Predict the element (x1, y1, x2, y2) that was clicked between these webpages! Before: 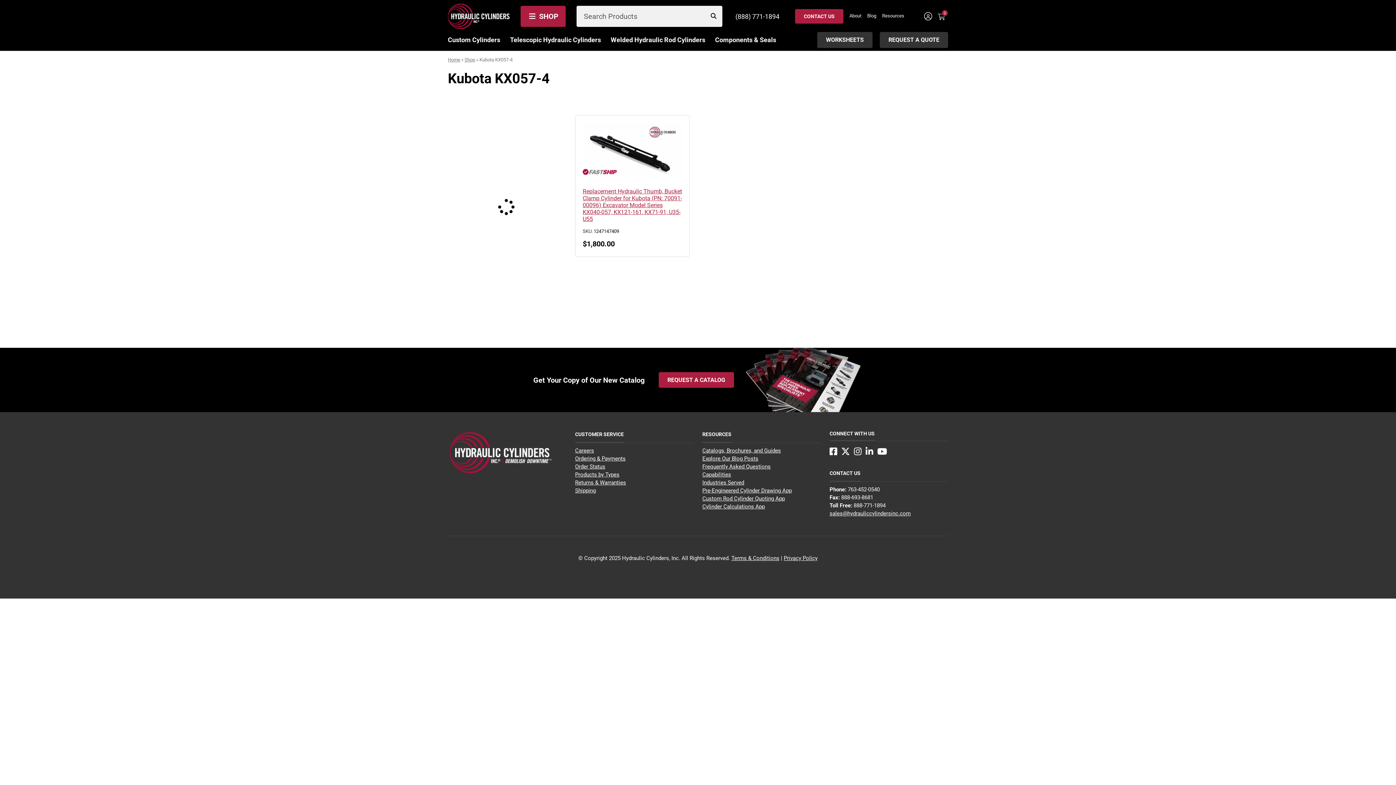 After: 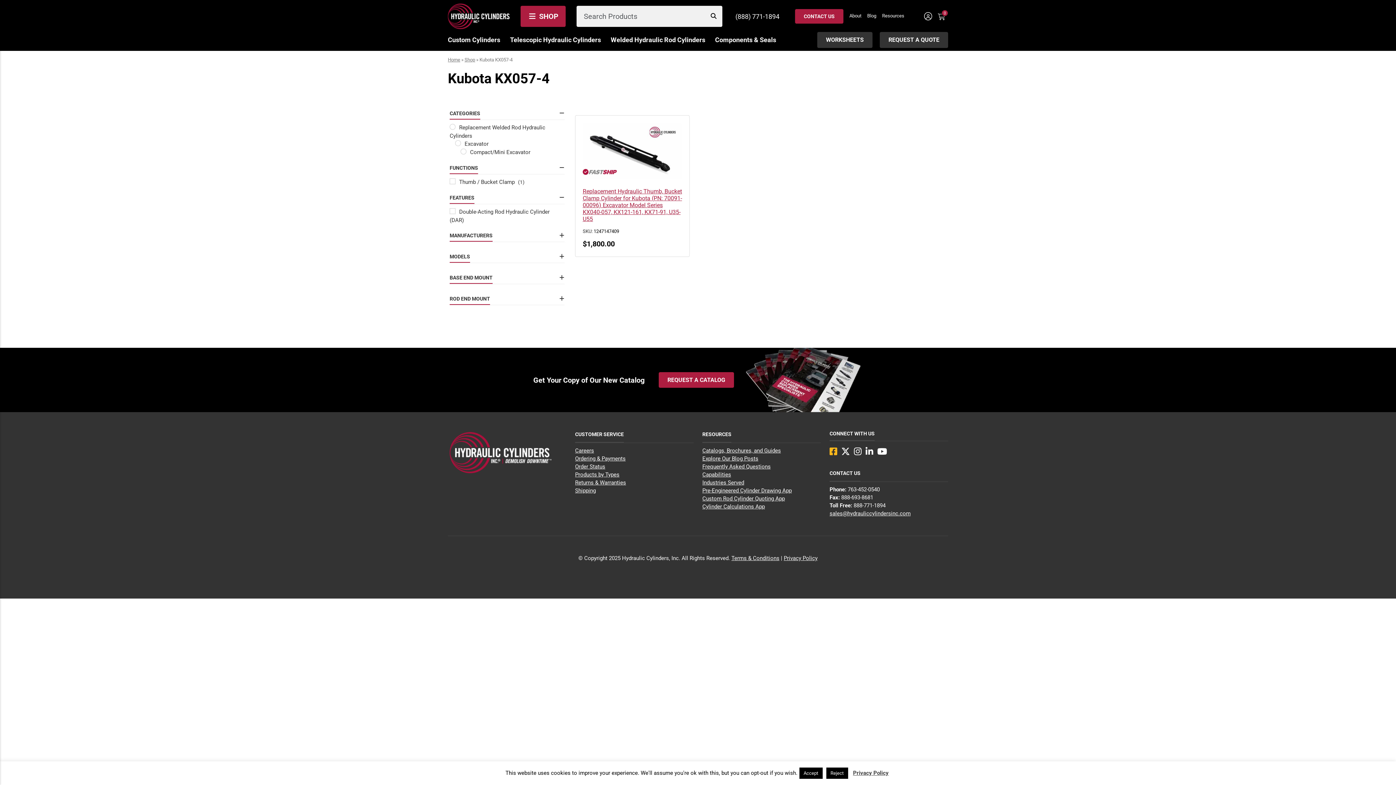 Action: bbox: (829, 446, 837, 457) label: Facebook